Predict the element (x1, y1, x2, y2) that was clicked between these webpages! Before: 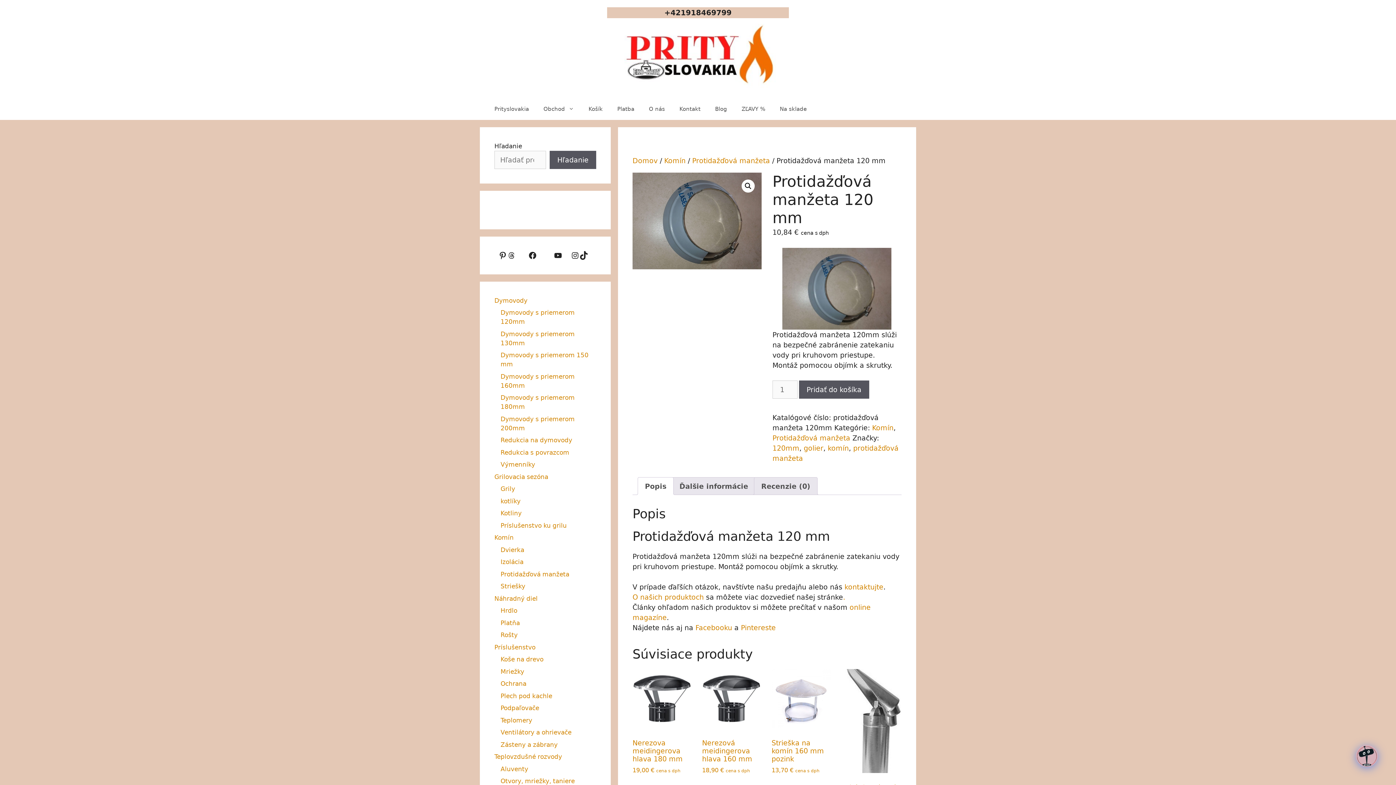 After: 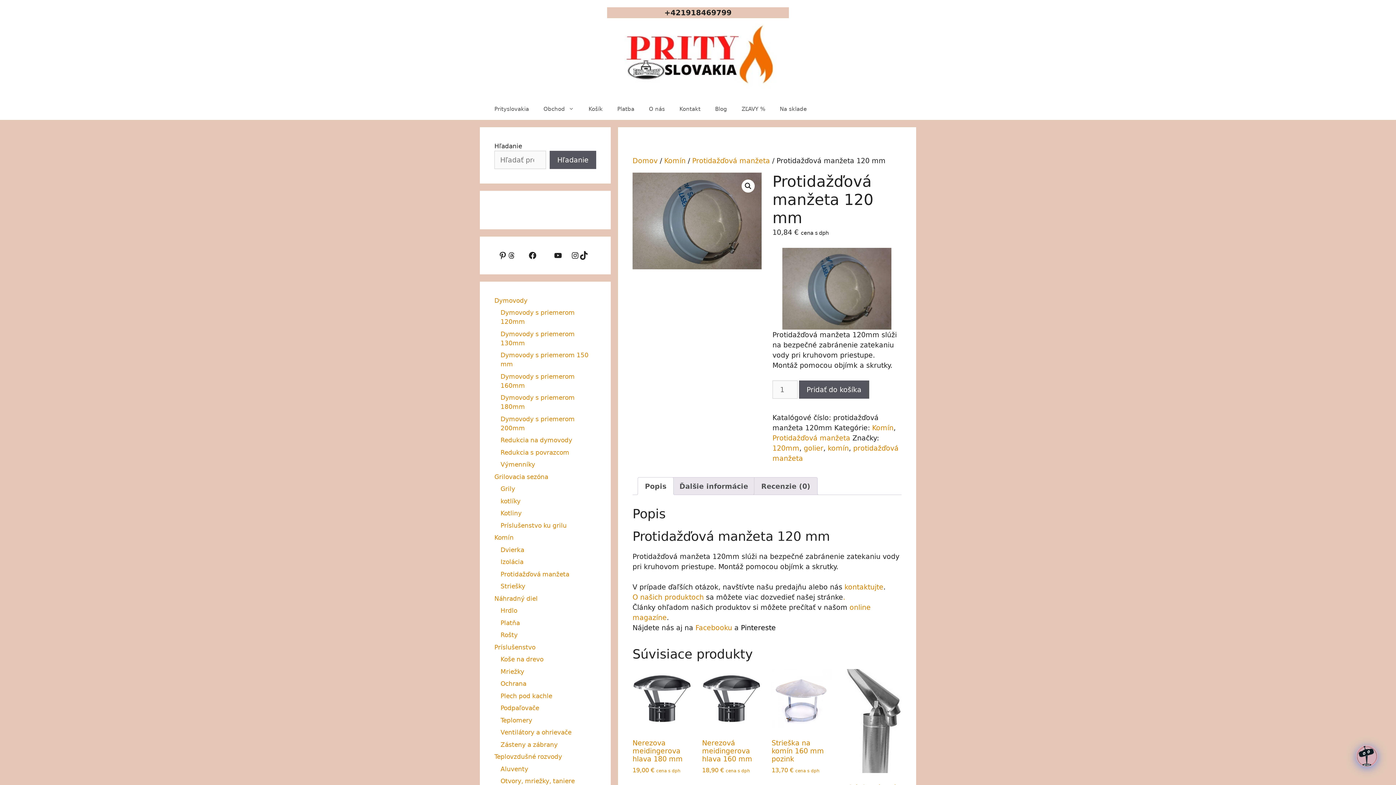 Action: label: Pintereste bbox: (741, 624, 776, 632)